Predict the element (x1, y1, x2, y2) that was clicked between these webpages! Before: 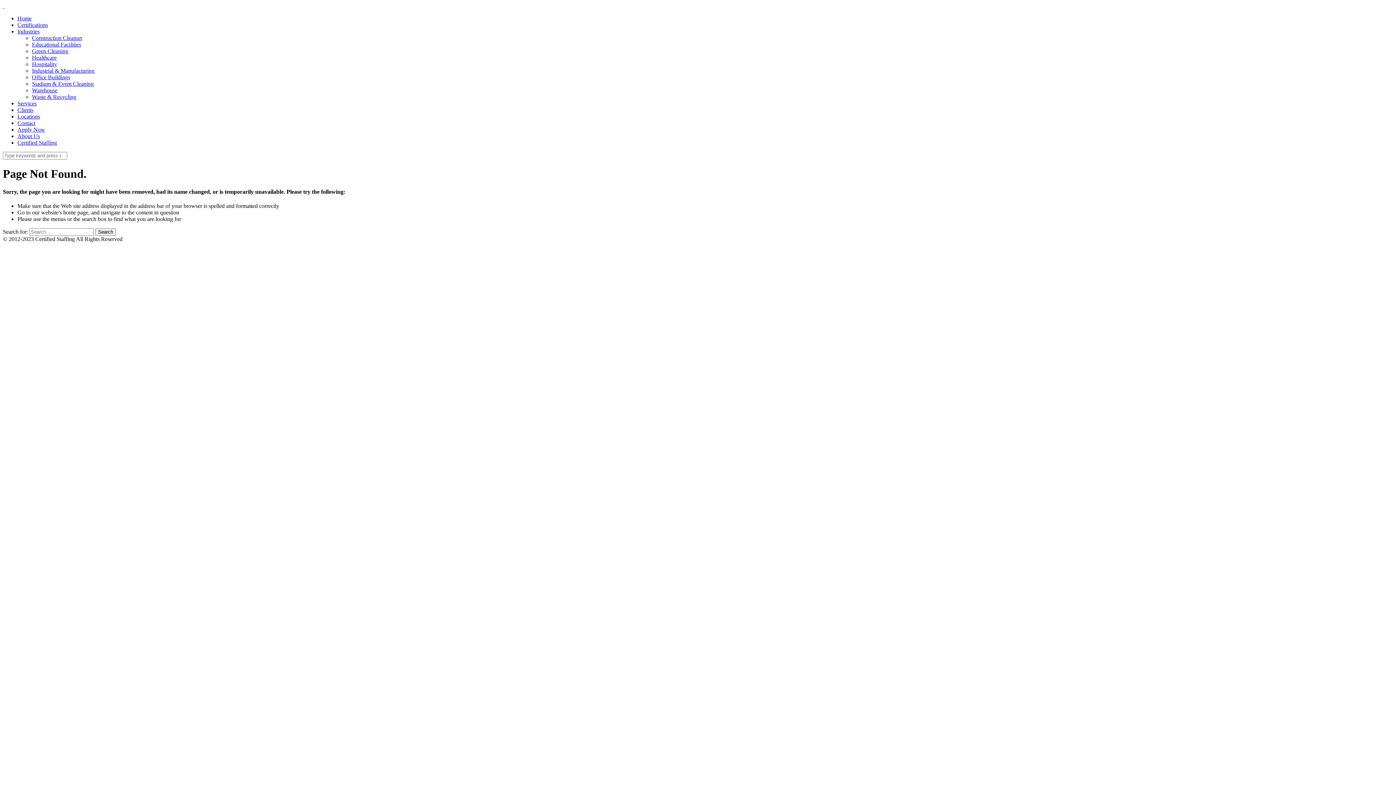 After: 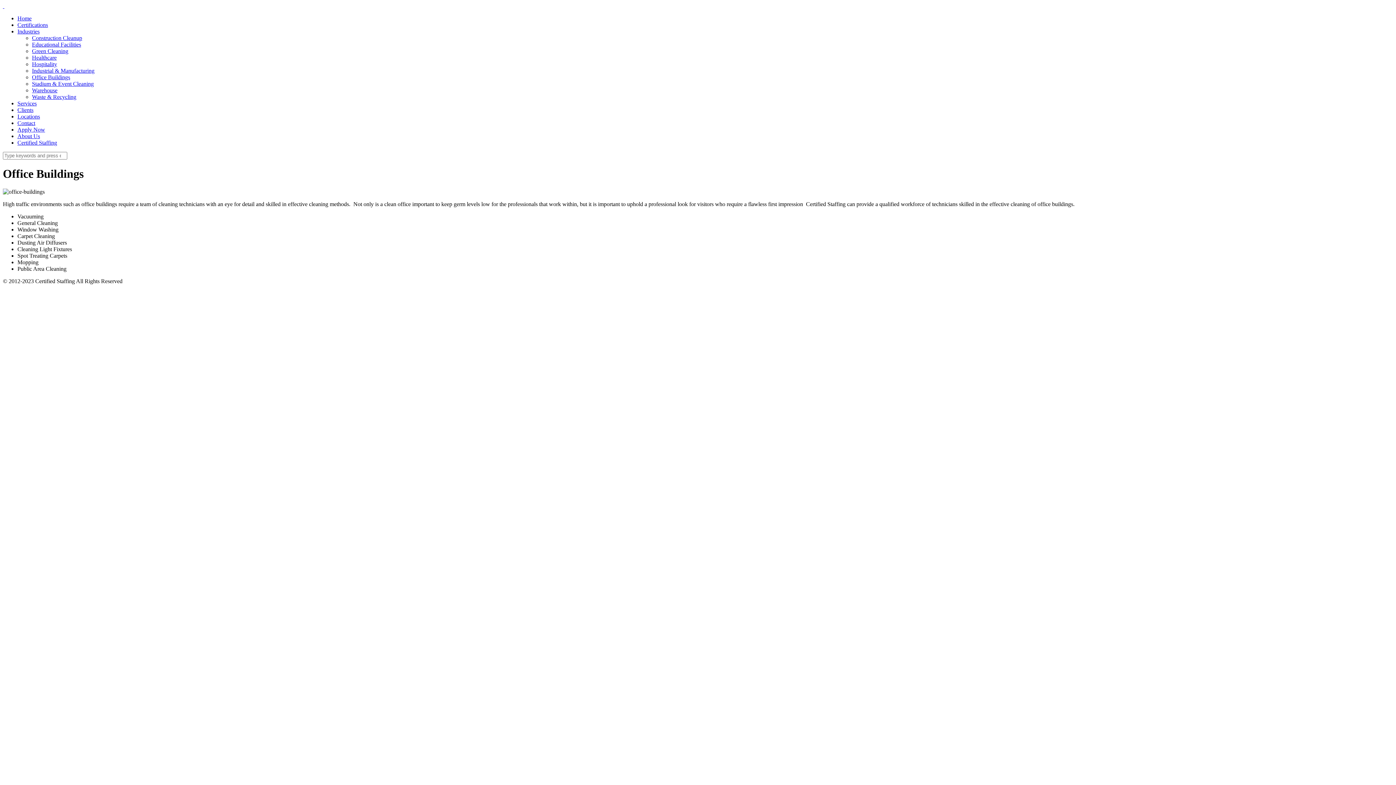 Action: label: Office Buildings bbox: (32, 74, 70, 80)